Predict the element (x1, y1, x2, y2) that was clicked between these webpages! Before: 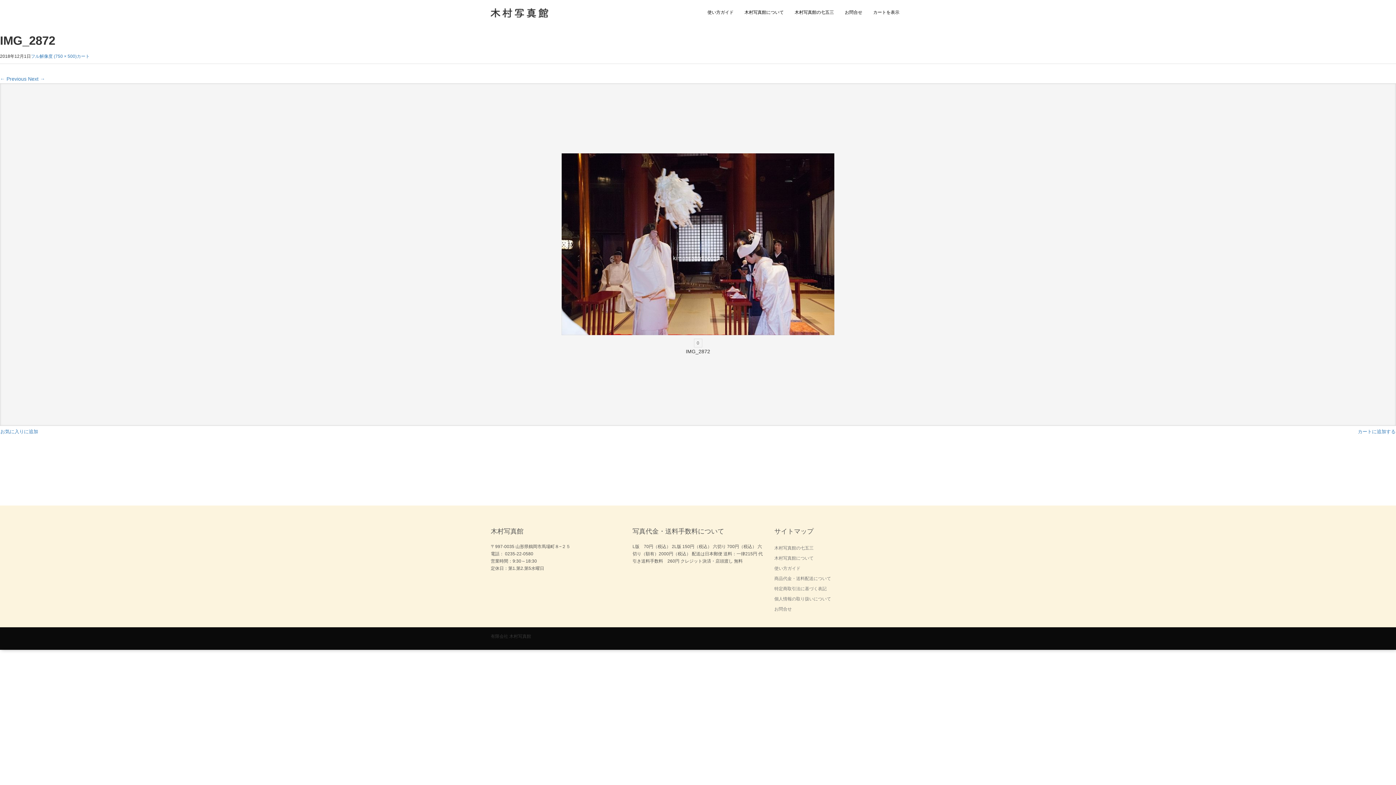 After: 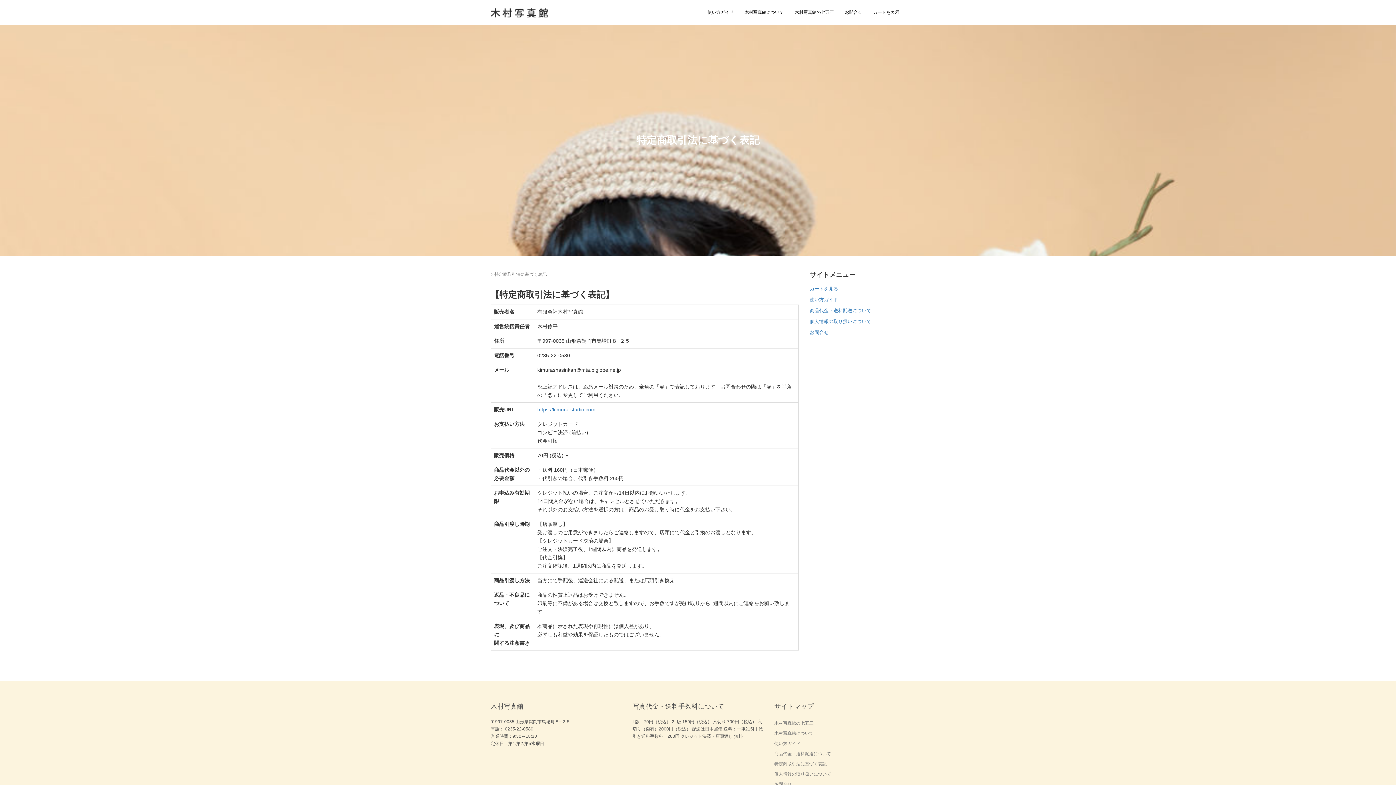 Action: bbox: (774, 586, 826, 591) label: 特定商取引法に基づく表記